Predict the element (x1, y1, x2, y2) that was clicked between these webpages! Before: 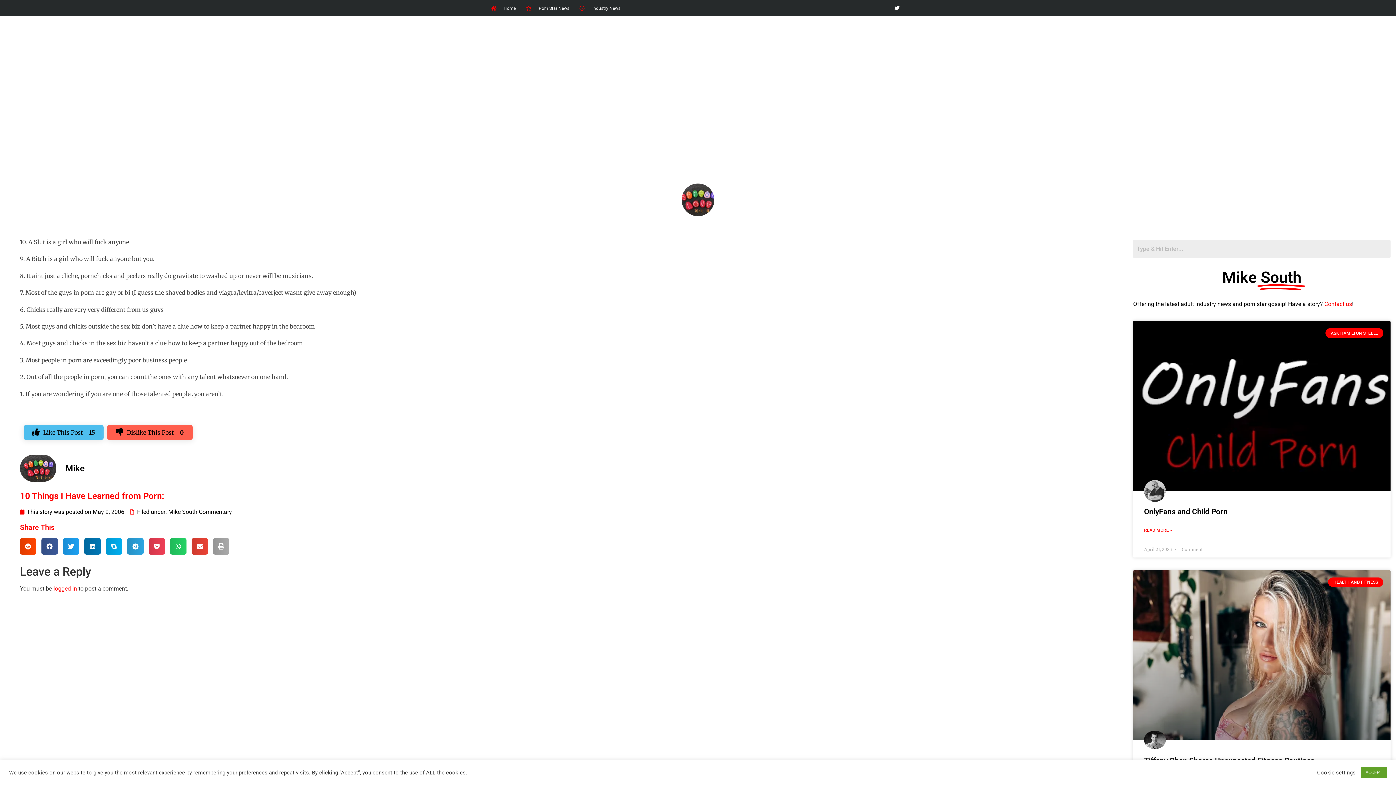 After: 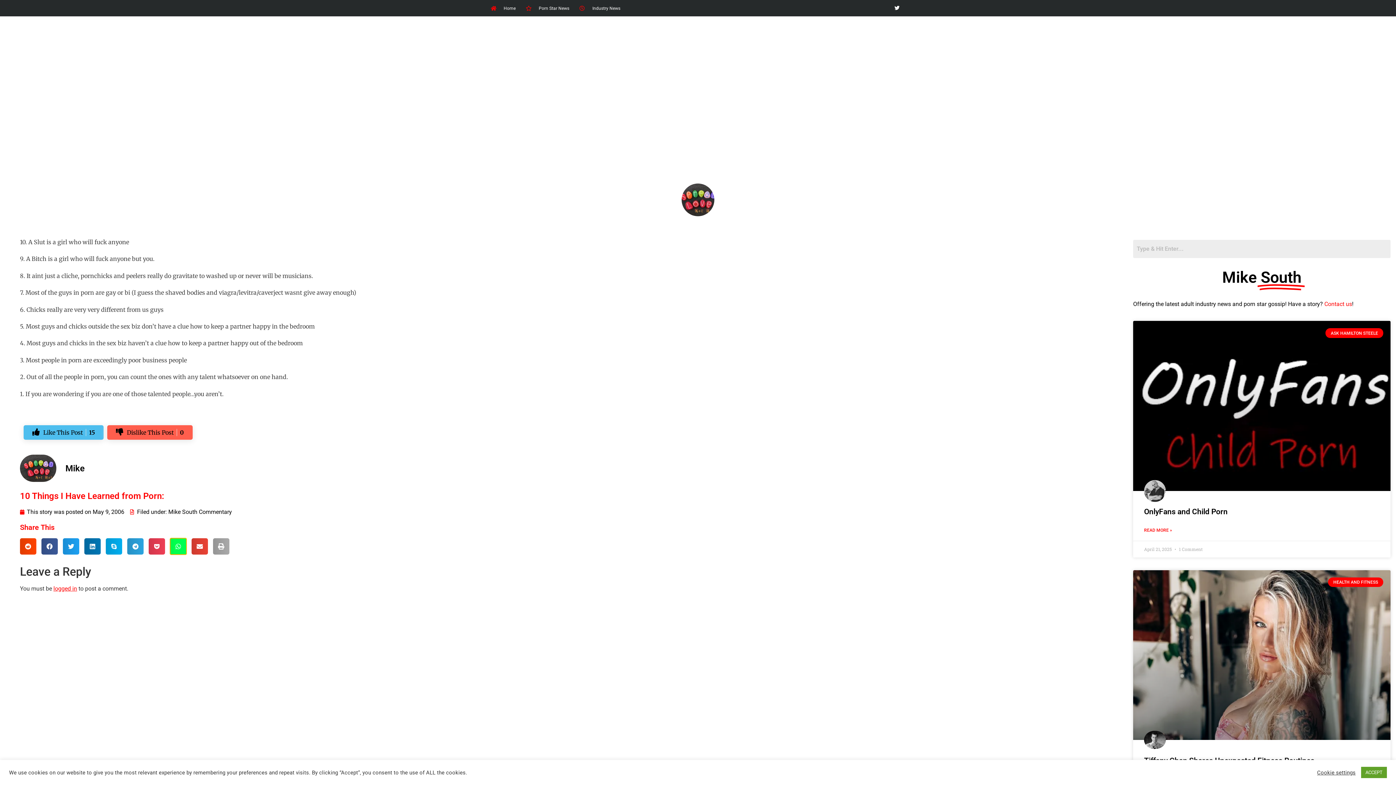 Action: label: Share on whatsapp bbox: (170, 538, 186, 554)